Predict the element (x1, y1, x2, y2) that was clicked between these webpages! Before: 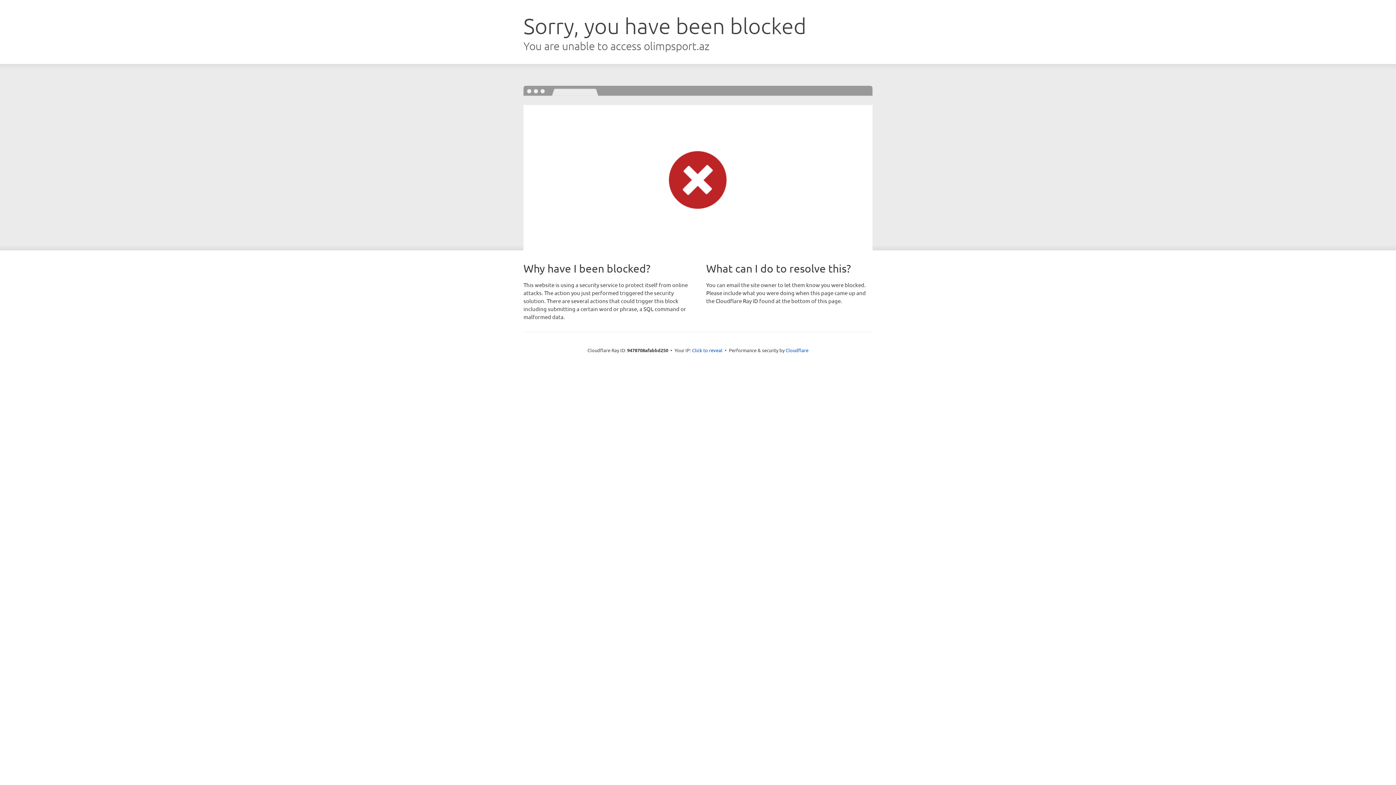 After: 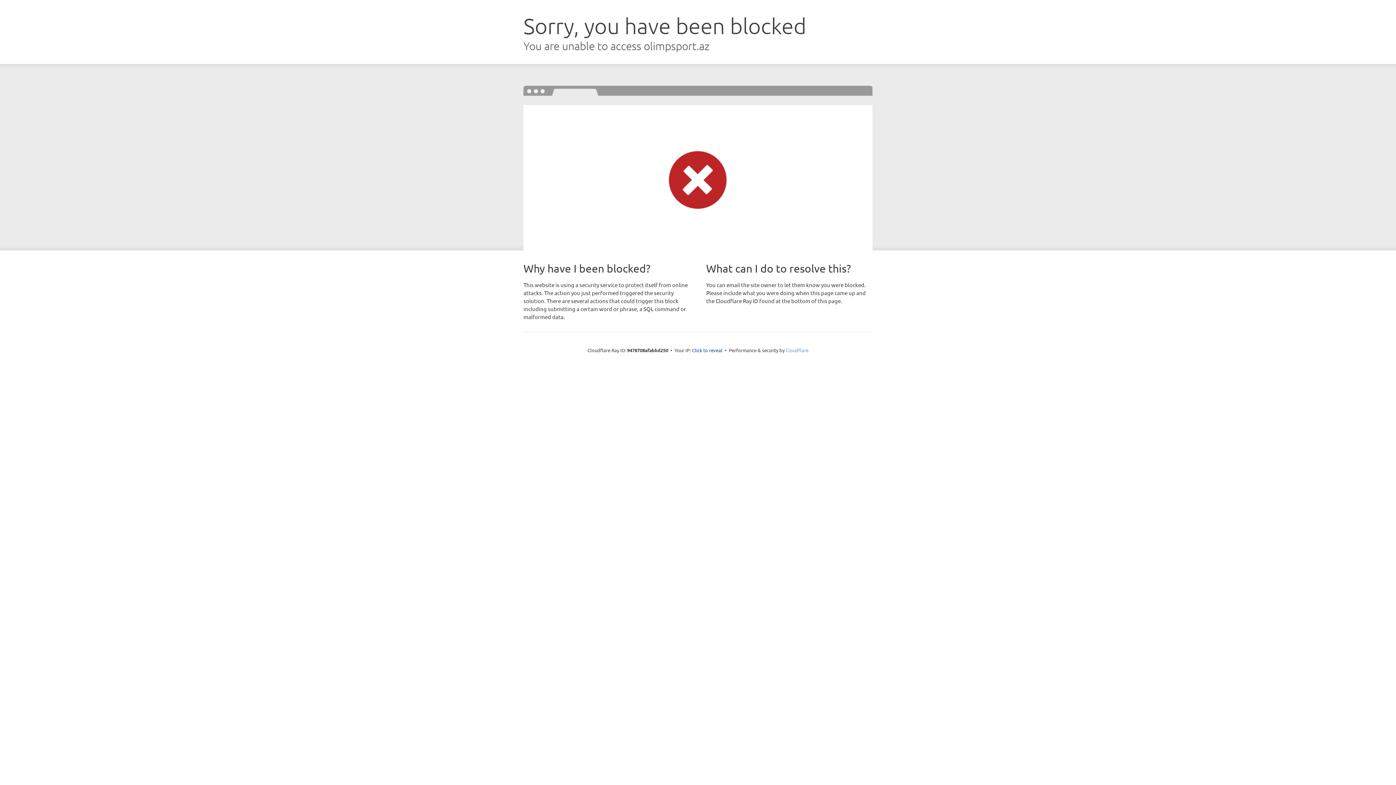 Action: label: Cloudflare bbox: (785, 347, 808, 353)